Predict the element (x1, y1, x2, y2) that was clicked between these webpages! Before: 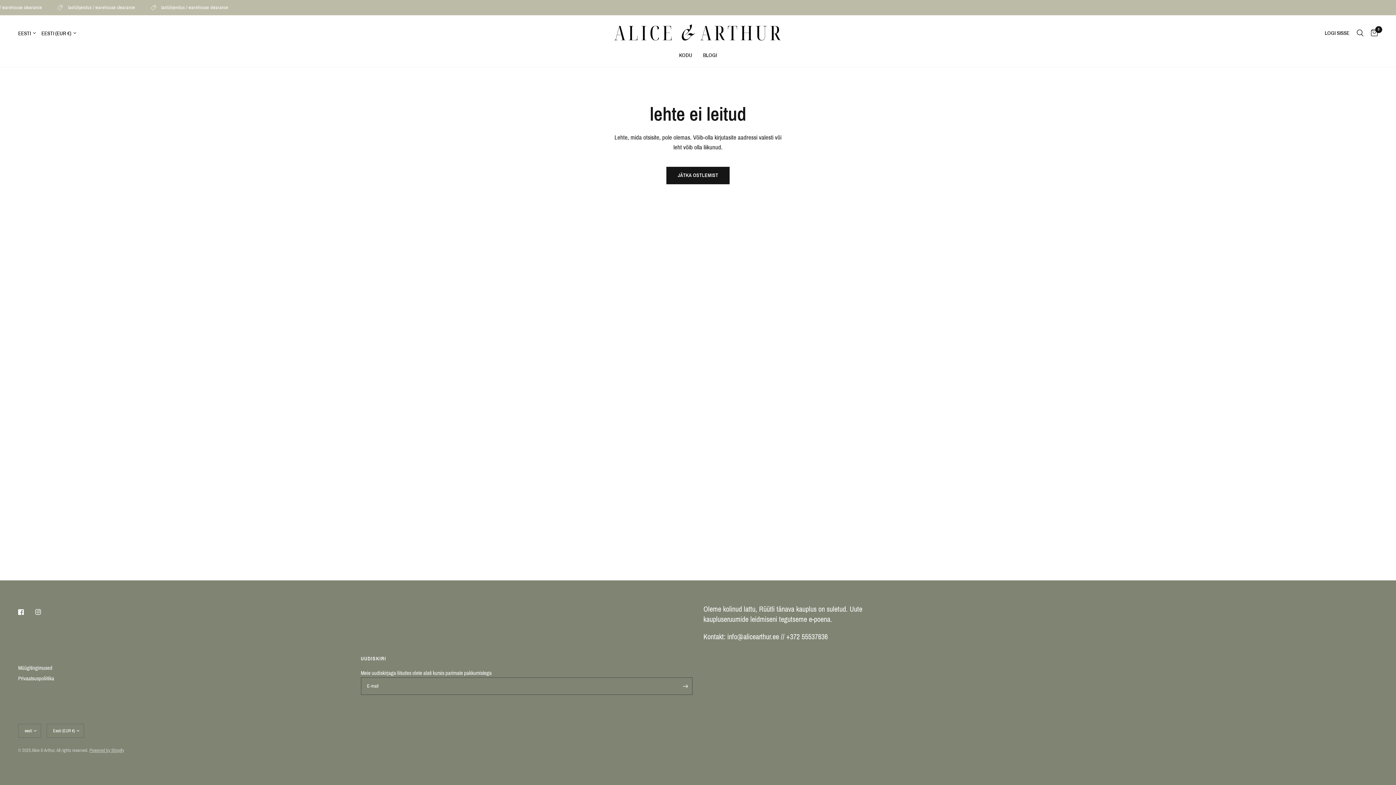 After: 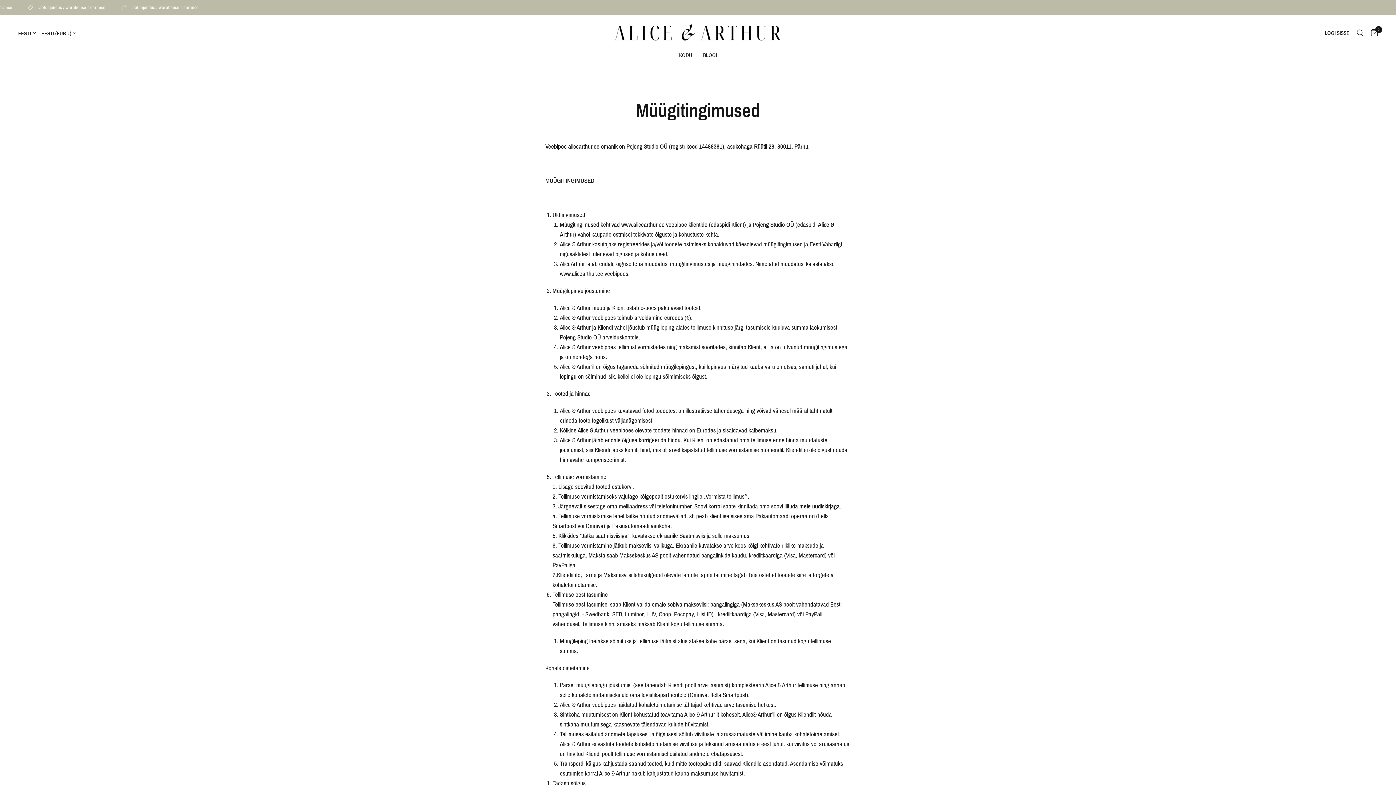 Action: label: Müügitingimused bbox: (18, 665, 52, 671)